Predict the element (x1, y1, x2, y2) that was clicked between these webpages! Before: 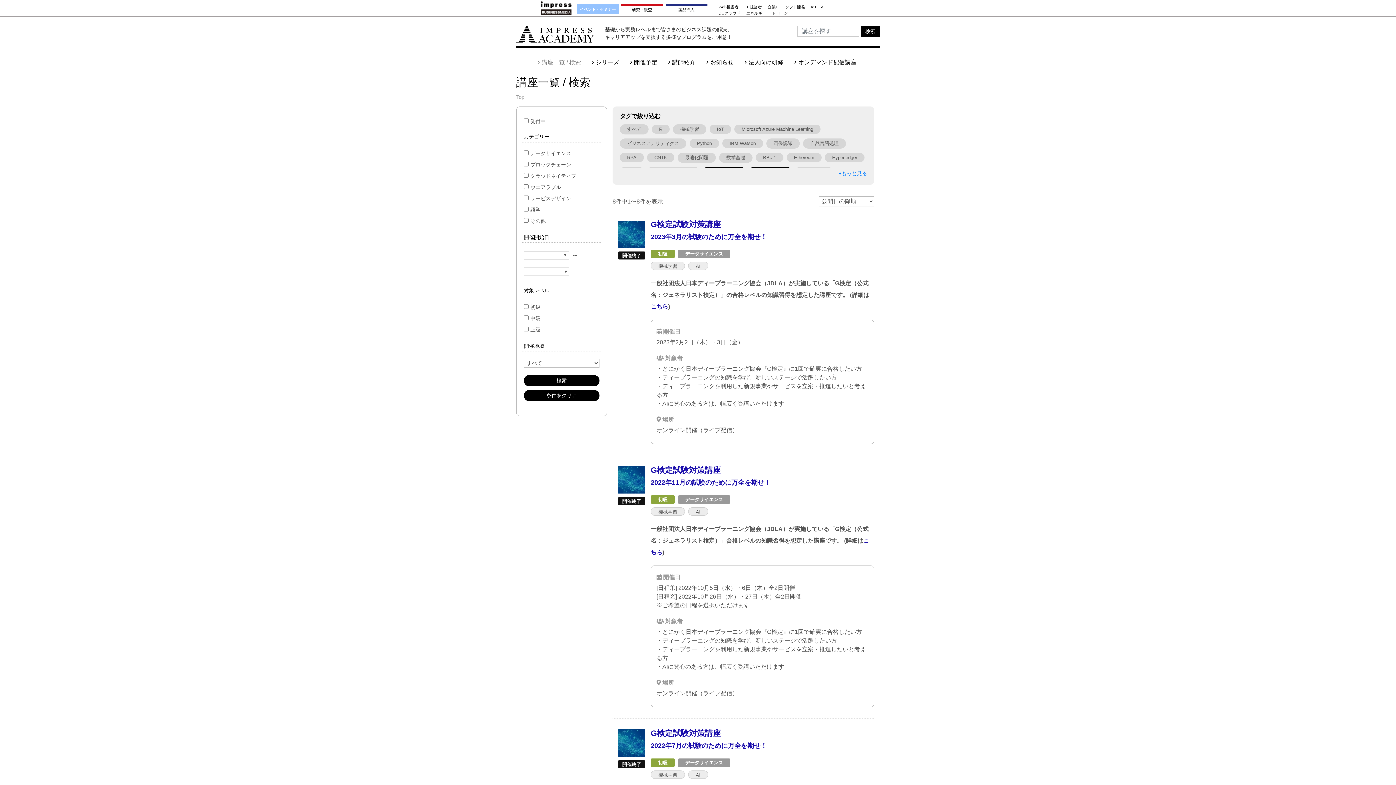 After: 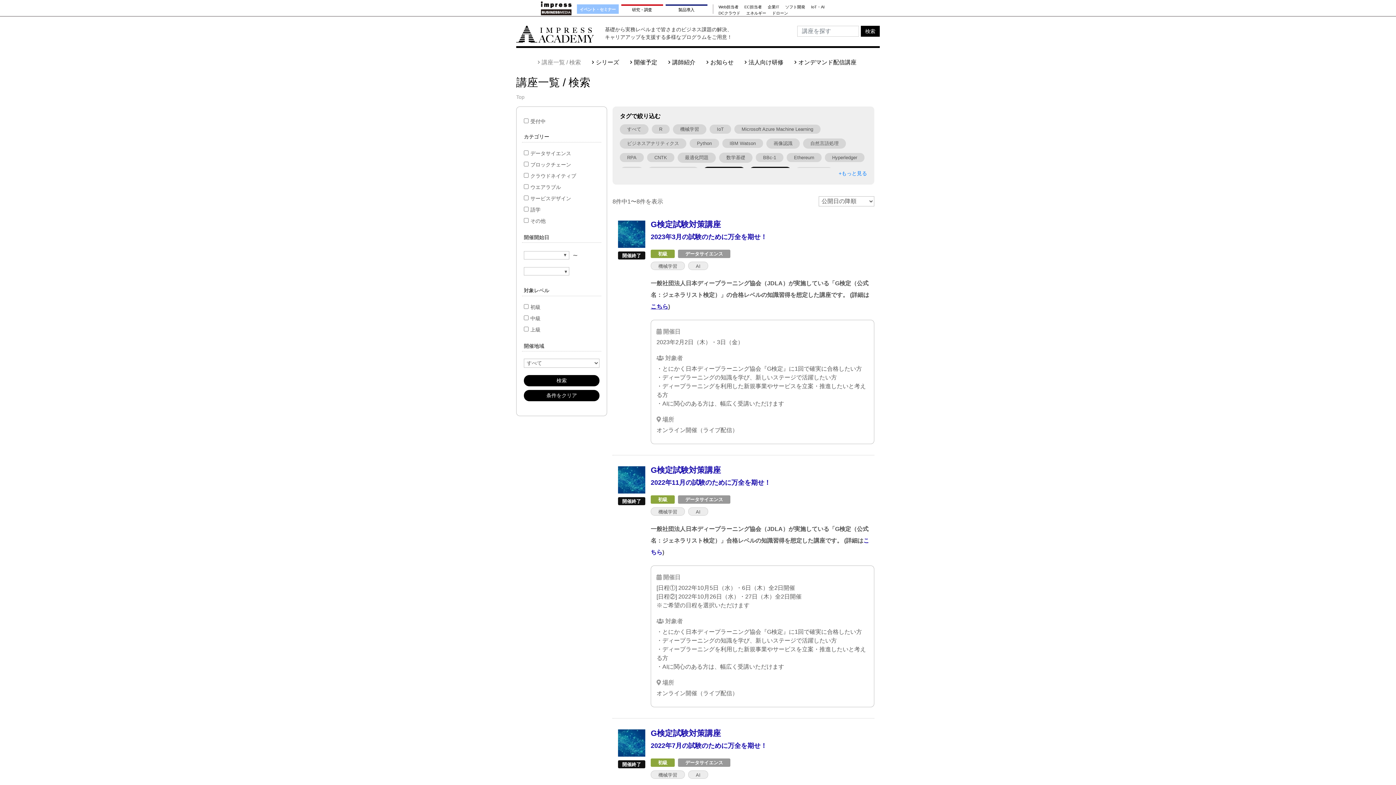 Action: label: こちら bbox: (650, 303, 668, 309)